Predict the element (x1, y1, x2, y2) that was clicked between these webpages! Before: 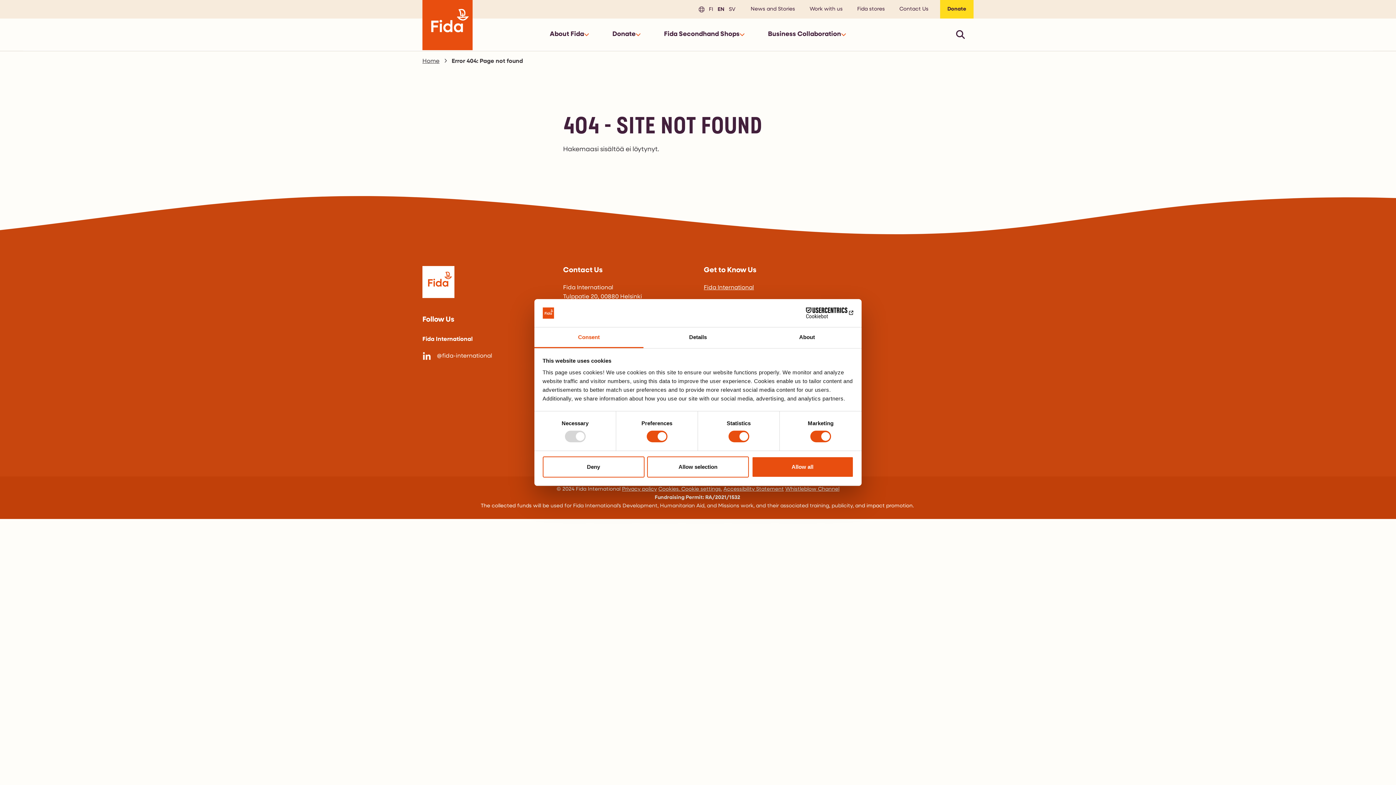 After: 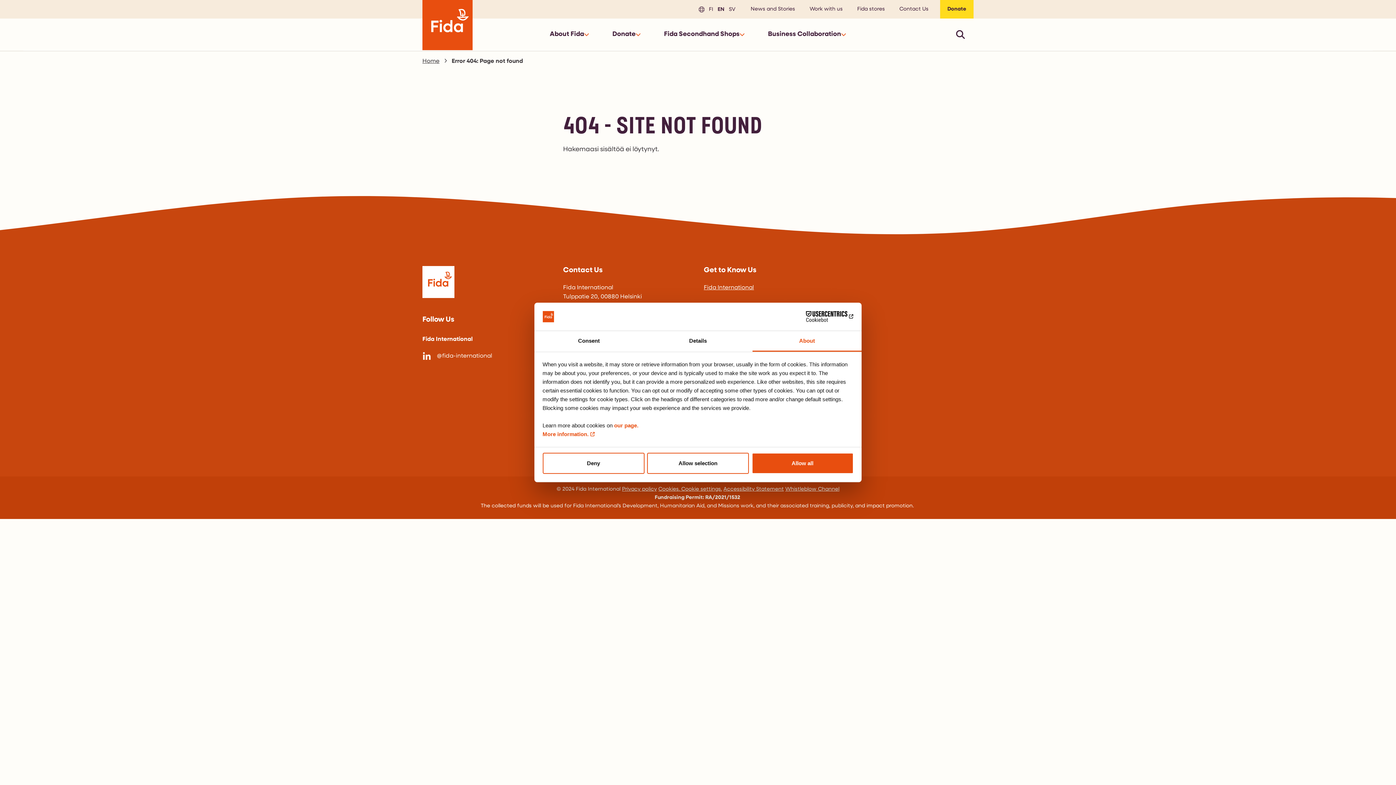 Action: label: About bbox: (752, 327, 861, 348)